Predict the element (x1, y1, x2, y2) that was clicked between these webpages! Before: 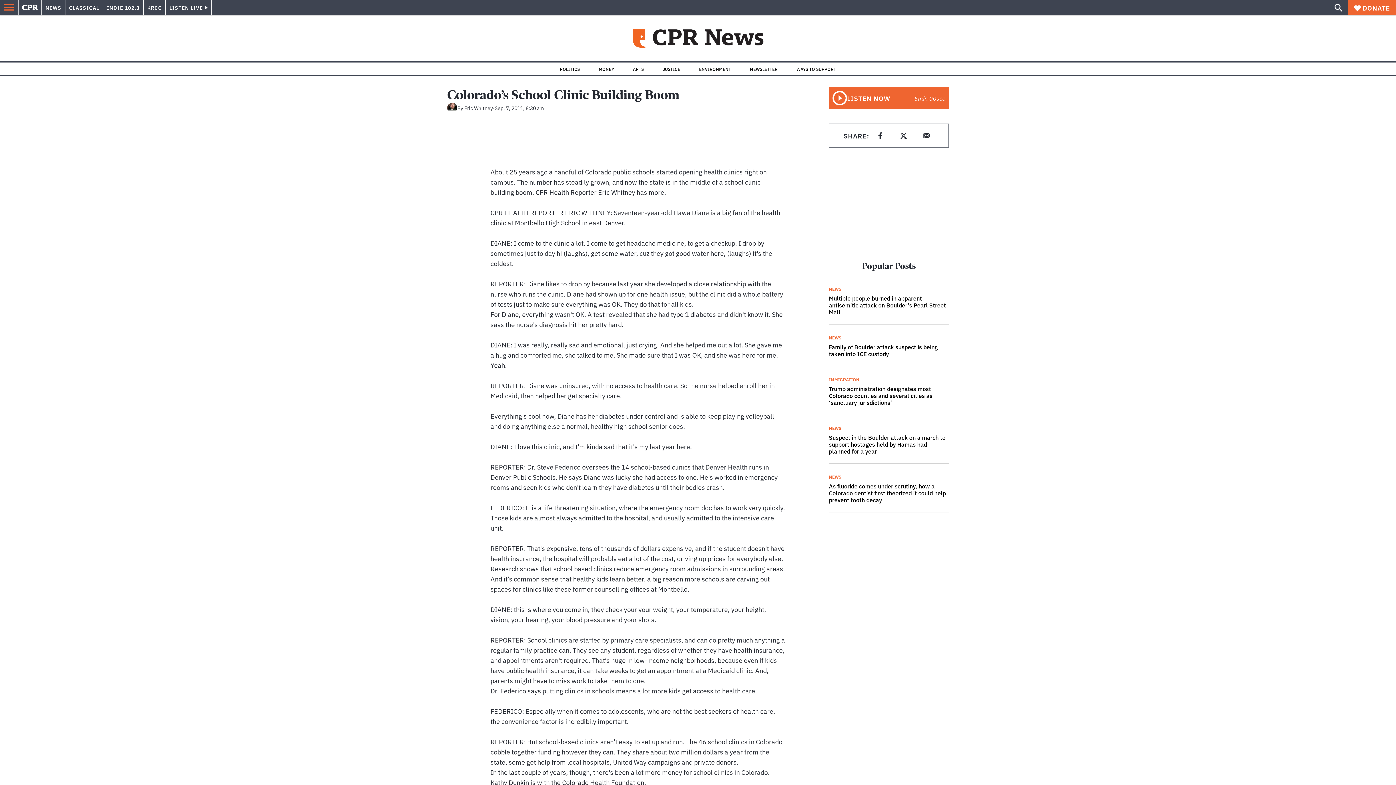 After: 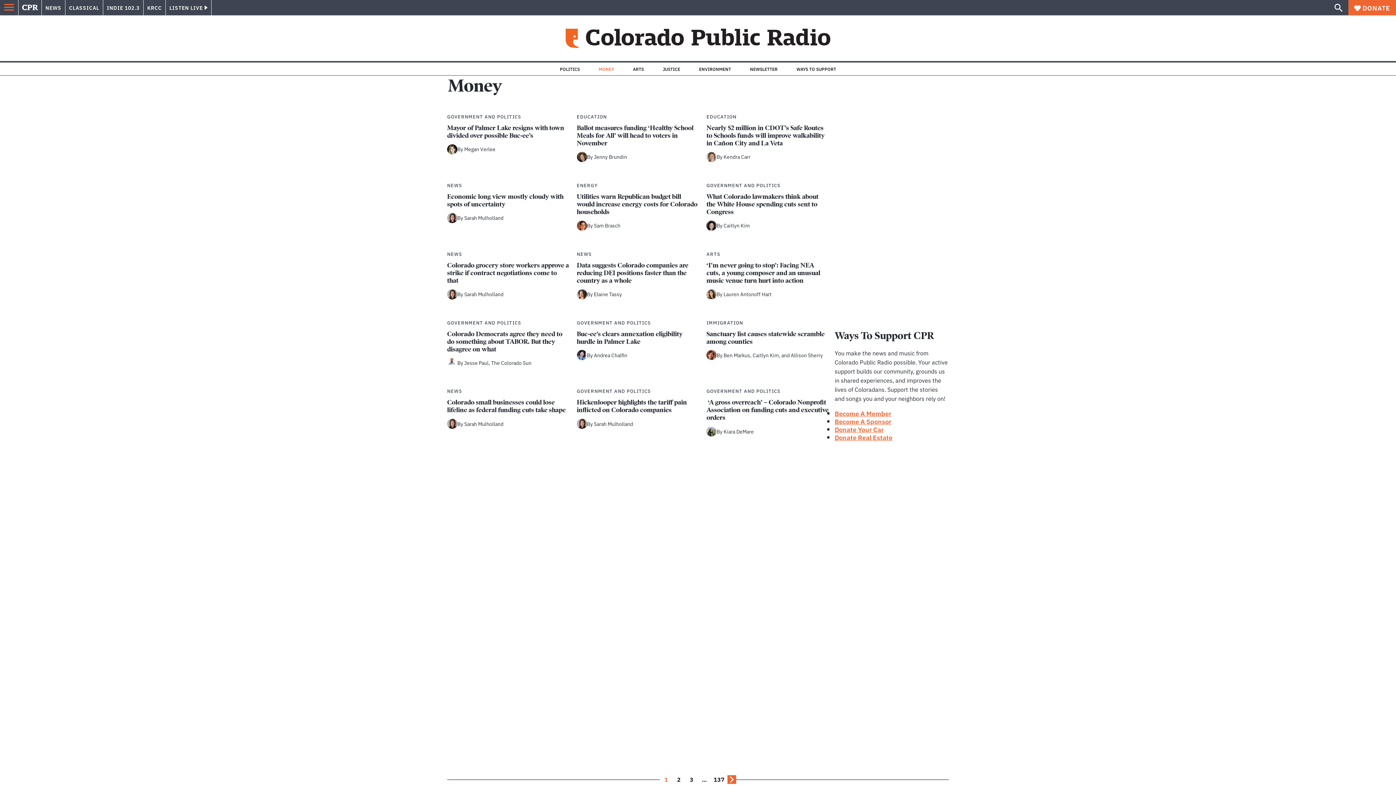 Action: bbox: (598, 66, 614, 71) label: MONEY